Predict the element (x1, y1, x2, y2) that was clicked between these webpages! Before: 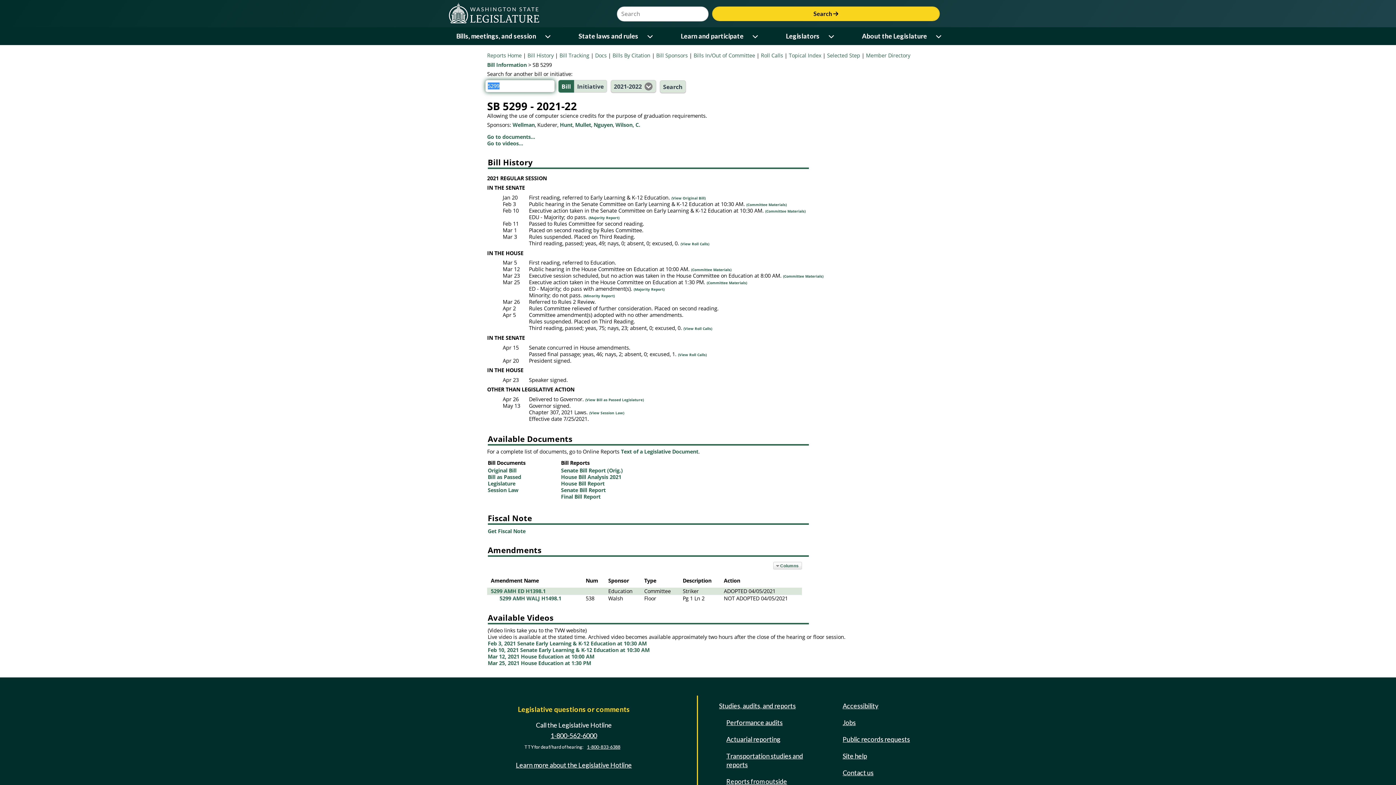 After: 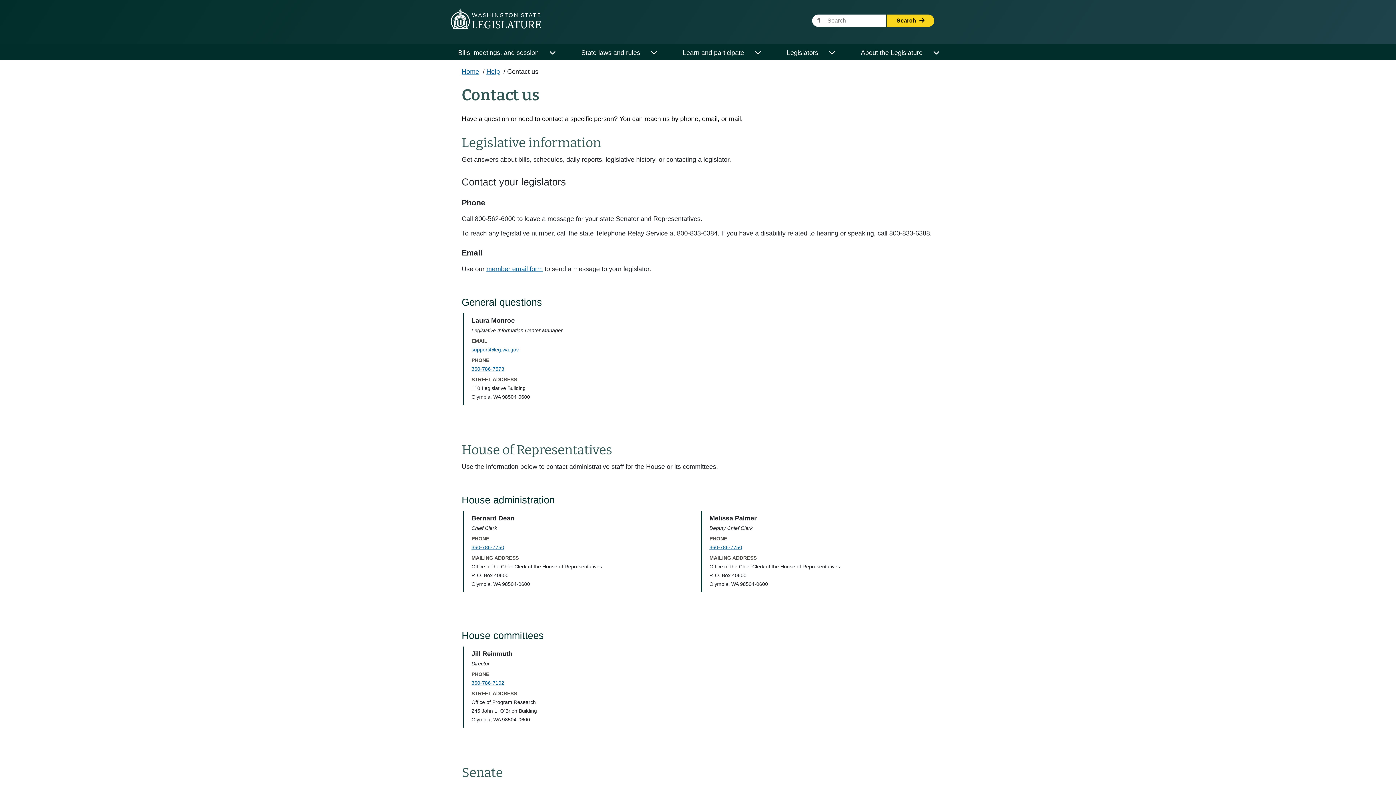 Action: label: Contact us bbox: (840, 766, 876, 779)